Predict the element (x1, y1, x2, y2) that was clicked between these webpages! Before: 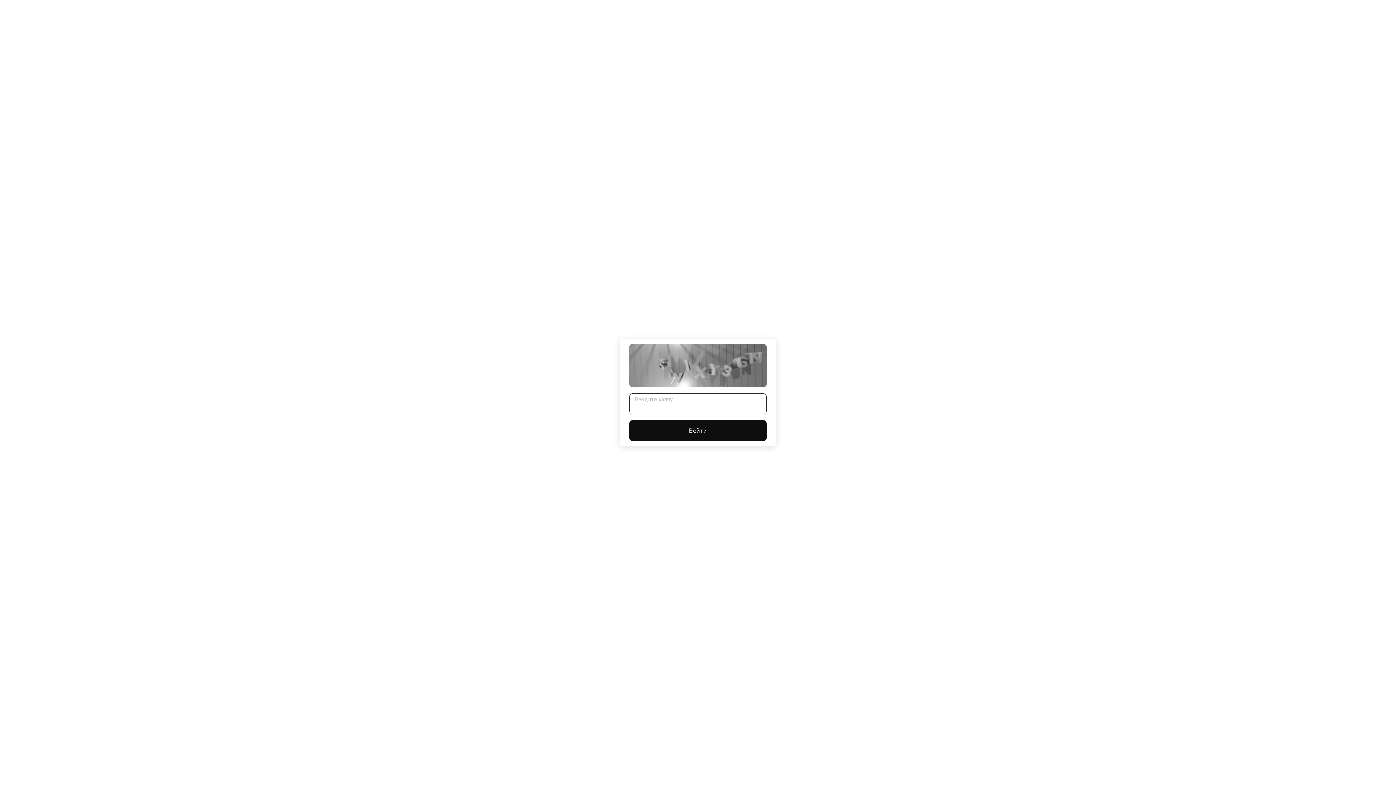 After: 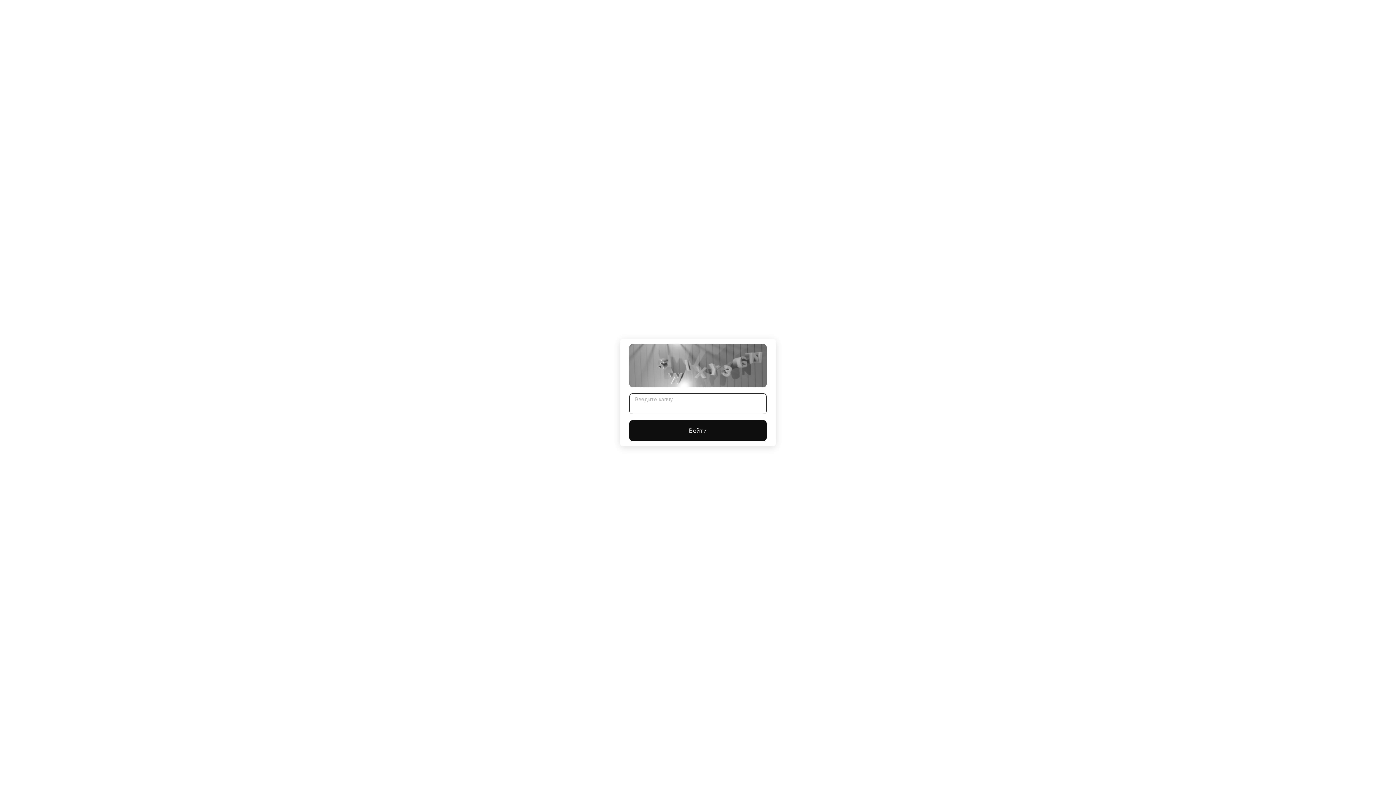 Action: bbox: (629, 420, 766, 441) label: Войти